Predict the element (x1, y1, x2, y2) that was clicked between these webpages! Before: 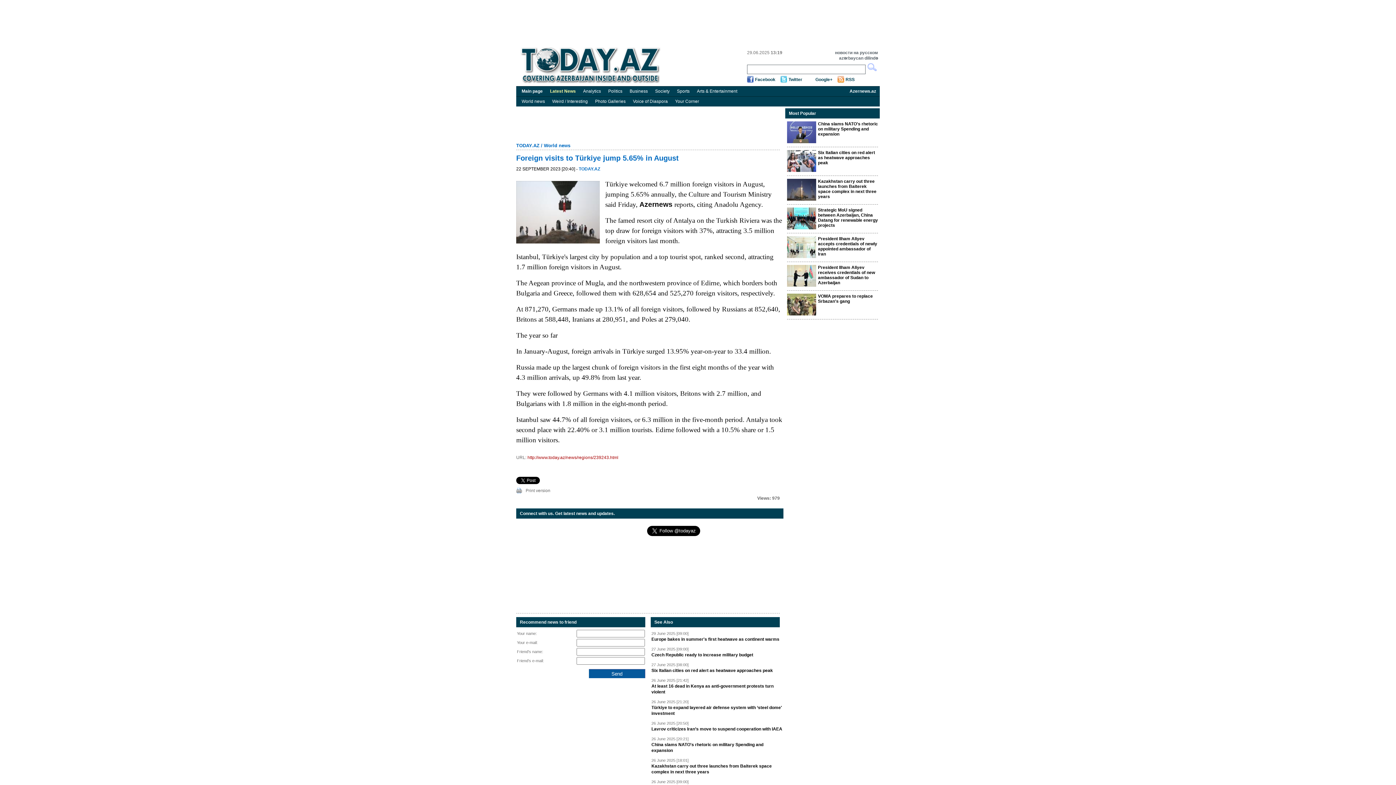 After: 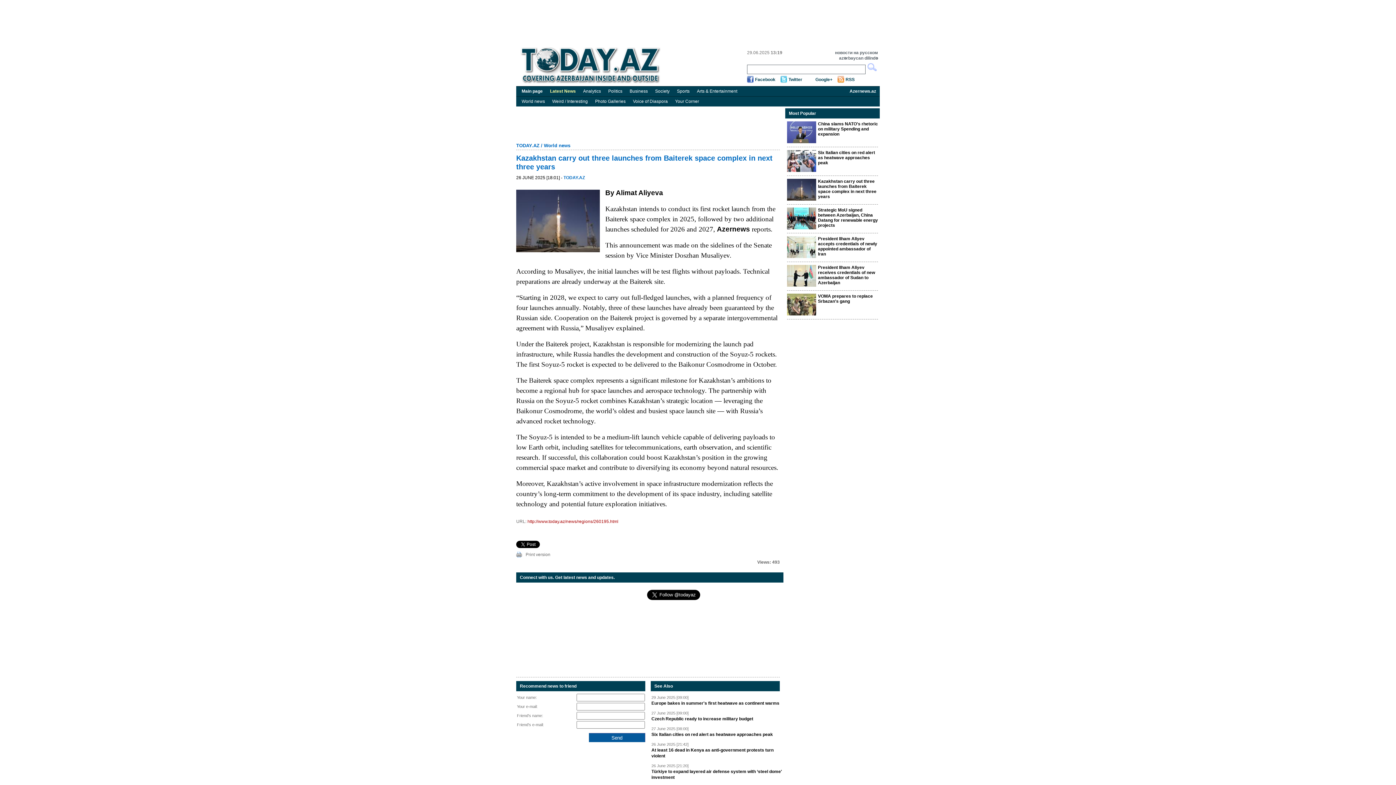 Action: bbox: (651, 763, 782, 775) label: Kazakhstan carry out three launches from Baiterek space complex in next three years